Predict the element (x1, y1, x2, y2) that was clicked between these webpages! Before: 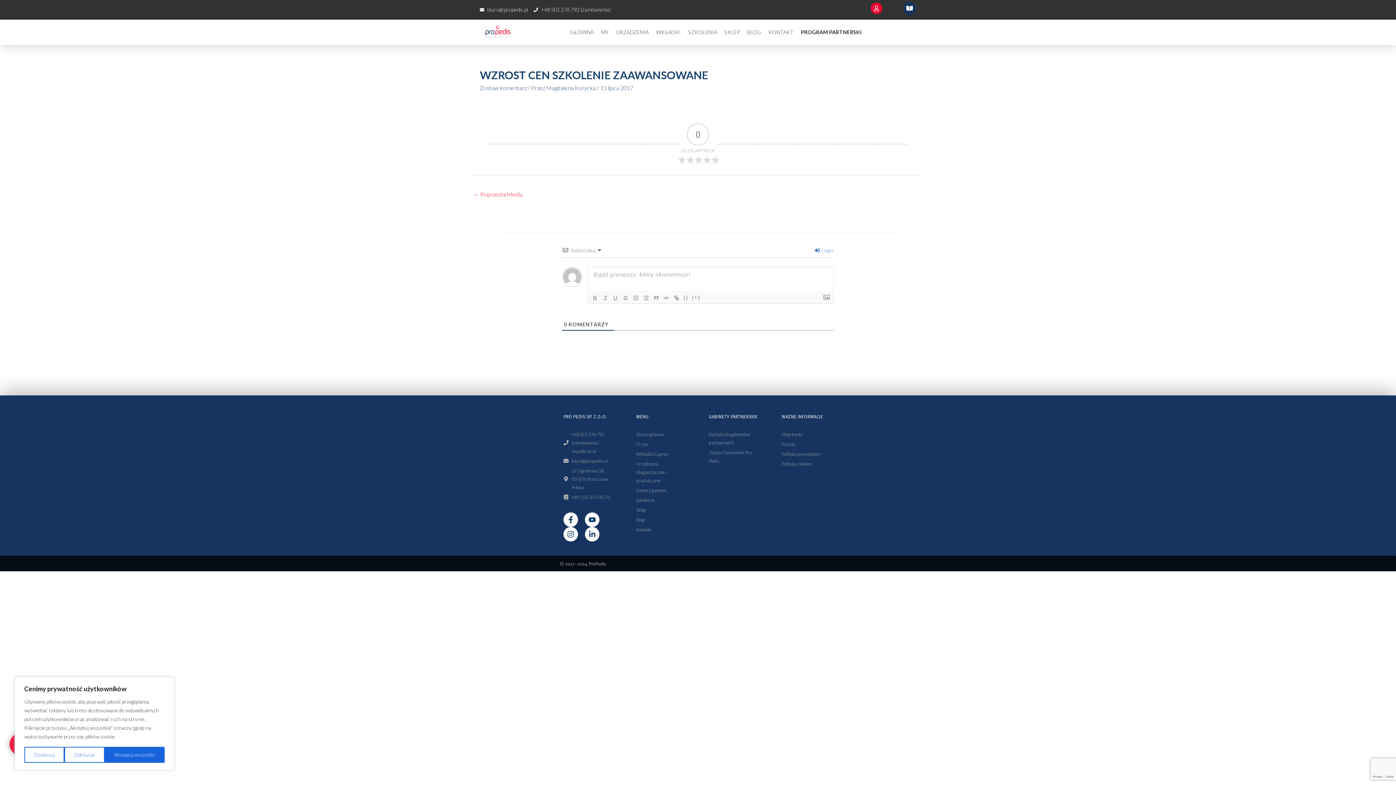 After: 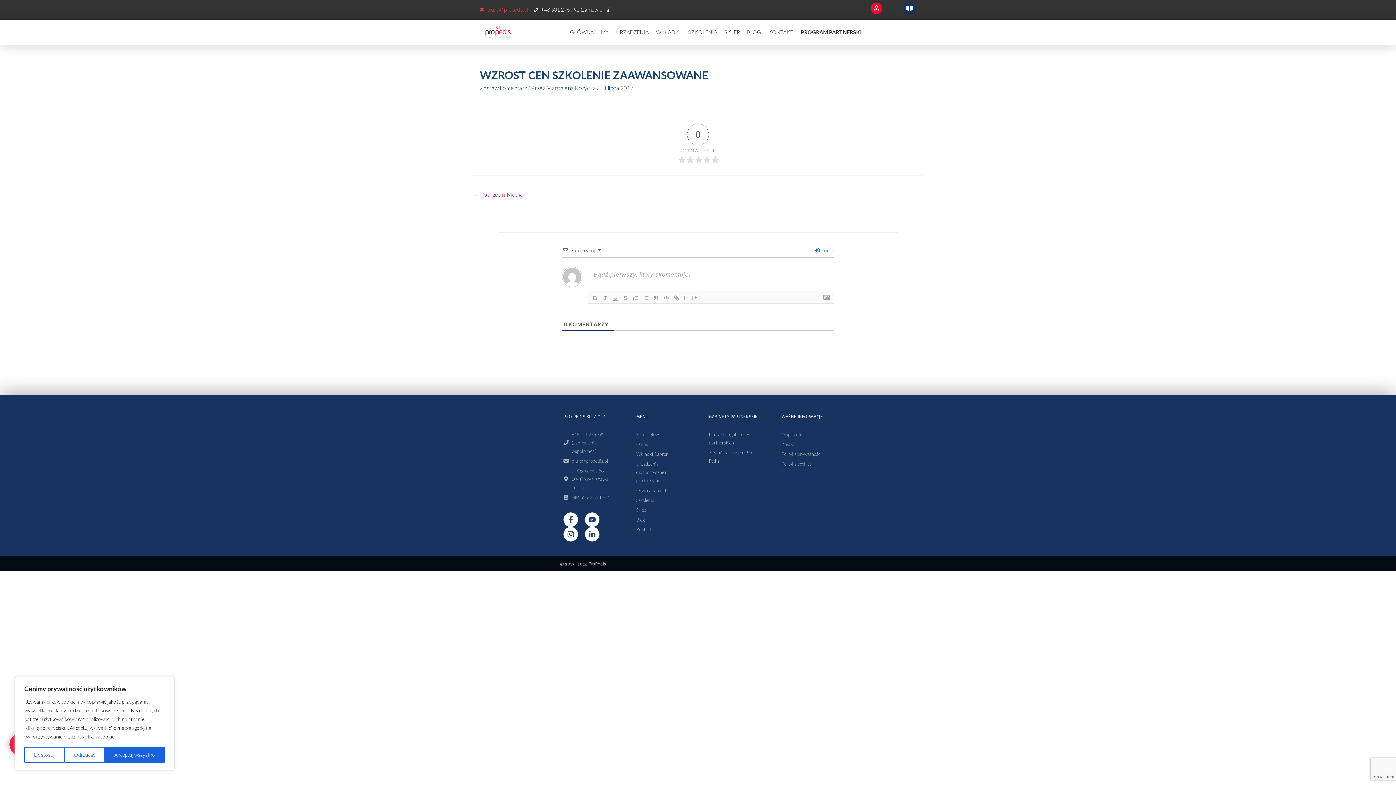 Action: bbox: (480, 5, 528, 14) label: biuro@propedis.pl